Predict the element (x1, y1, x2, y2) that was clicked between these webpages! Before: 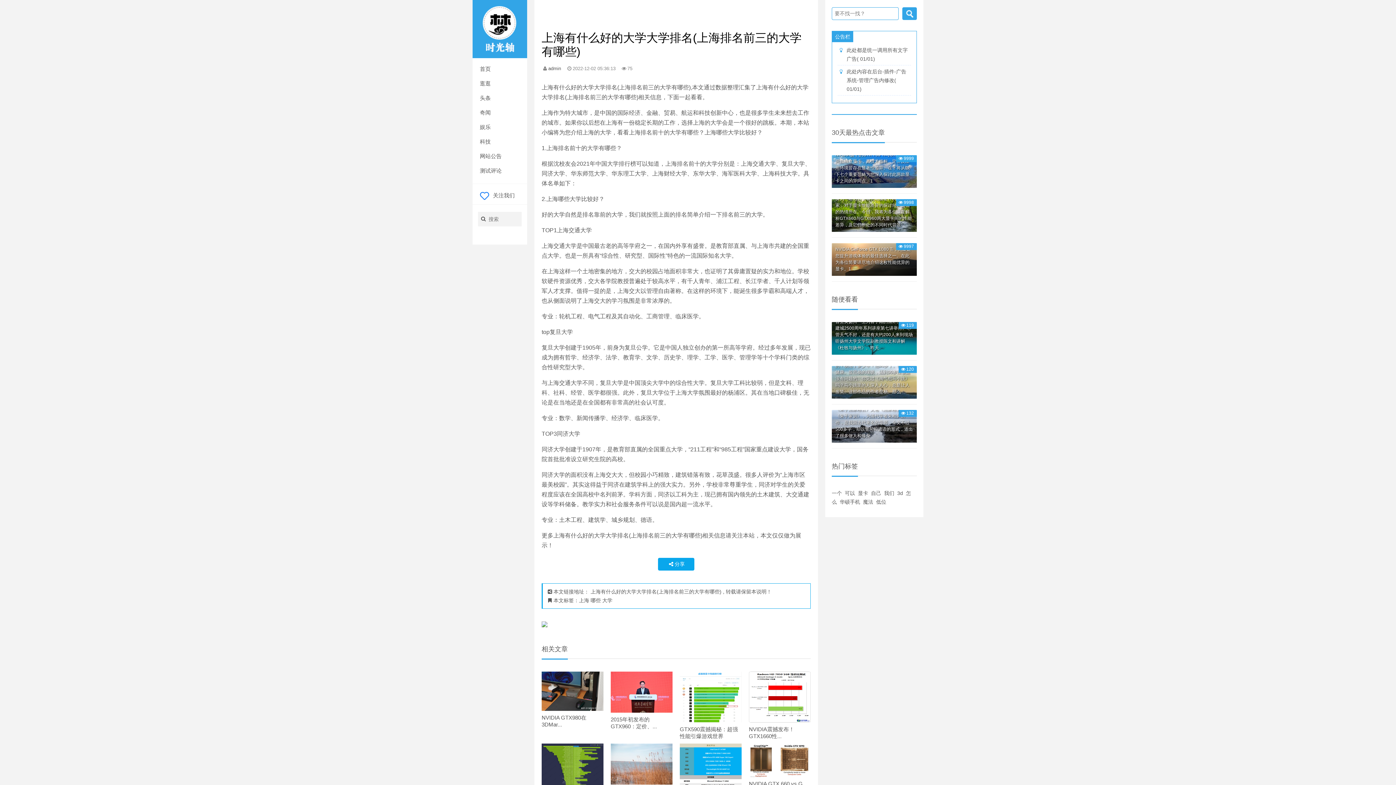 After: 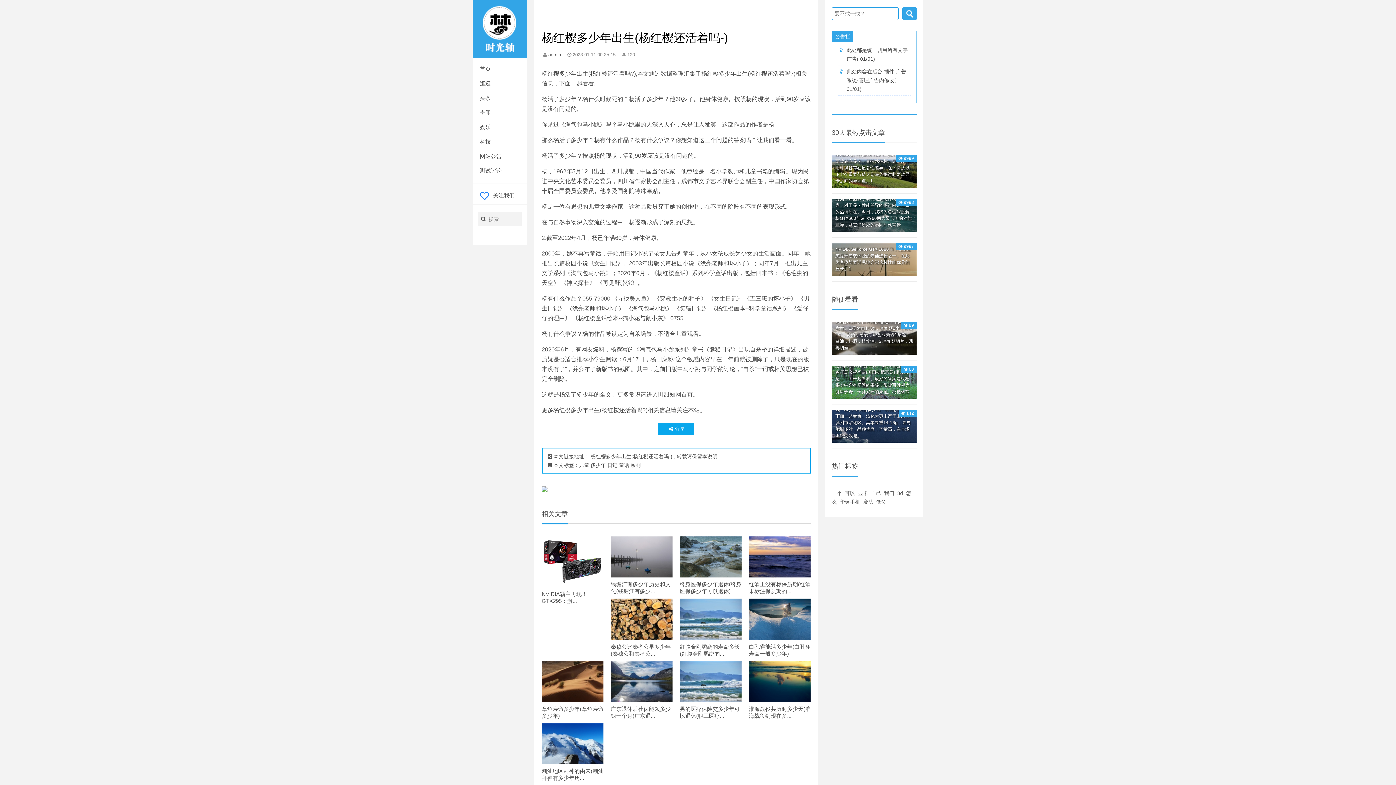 Action: bbox: (832, 366, 917, 398) label: 120

杨红樱多少年出生(杨红樱还活着吗?),本文通过数据整理汇集了杨红樱多少年出生(杨红樱还活着吗?)相关信息，下面一起看看。杨活了多少年？杨什么时候死的？杨活了多少年？他60岁了。他身体健康。按照杨的现状，活到90岁应该是没有问题的。你见过《淘气包马小跳》吗？马小跳里的人深入人心，总是让人发笑。这部作品的作者是杨。那么